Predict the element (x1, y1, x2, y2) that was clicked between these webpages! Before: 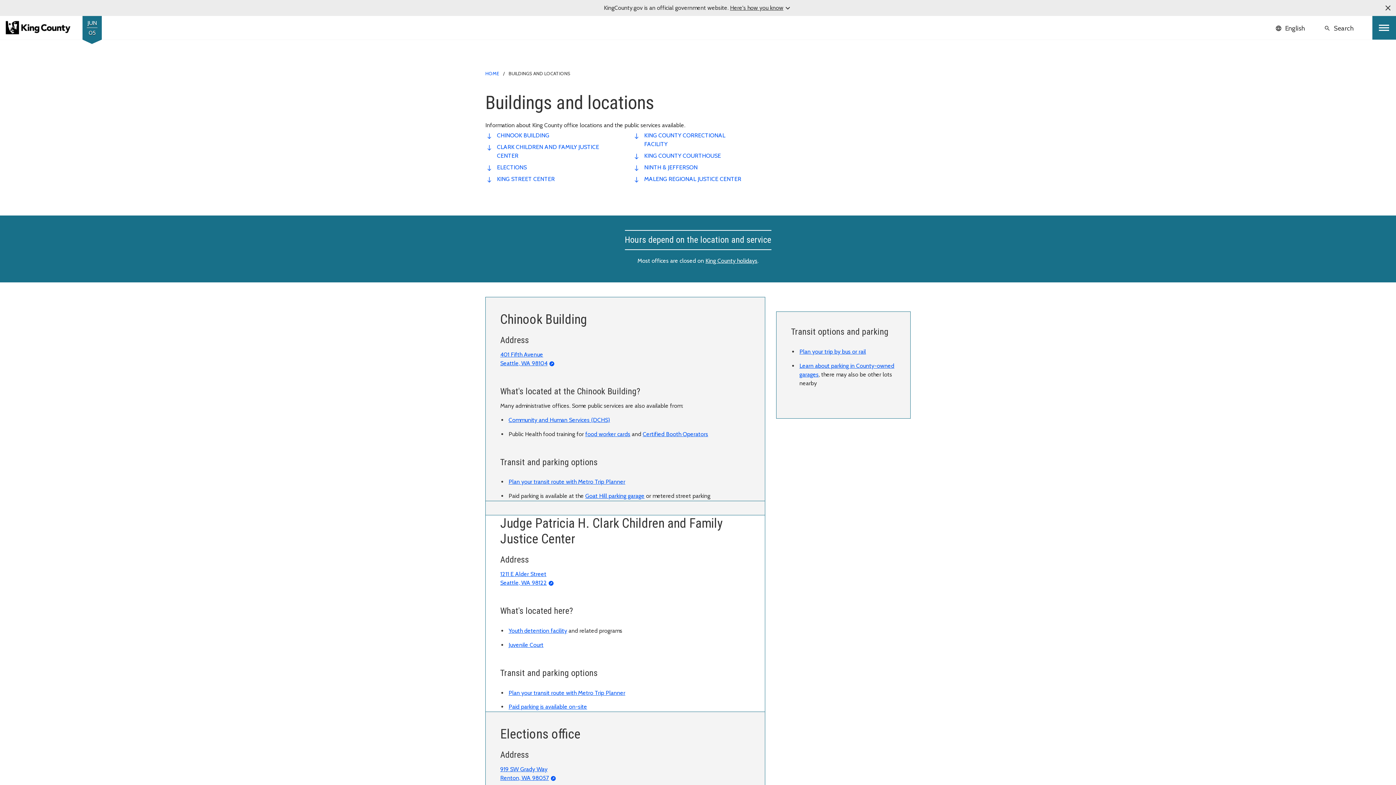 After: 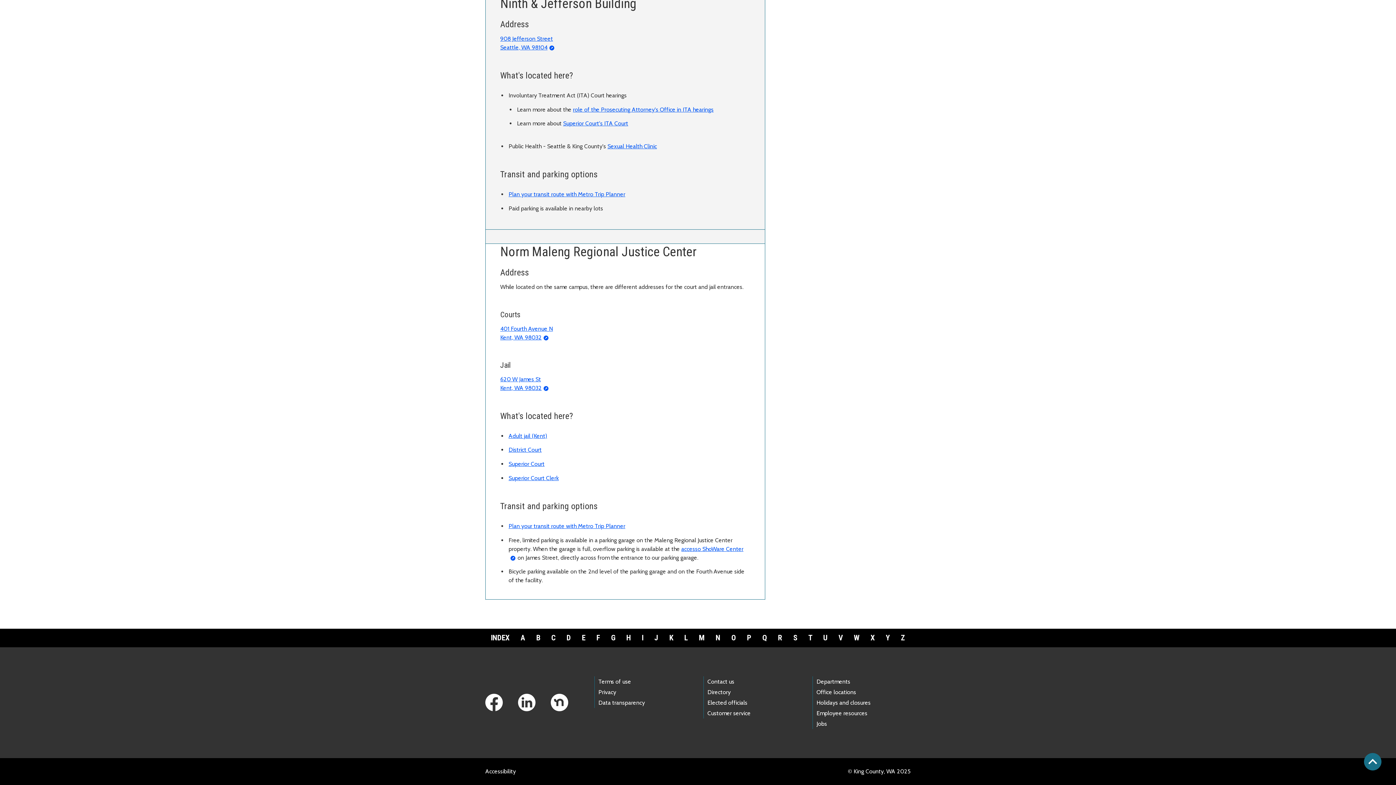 Action: bbox: (644, 175, 741, 182) label: MALENG REGIONAL JUSTICE CENTER